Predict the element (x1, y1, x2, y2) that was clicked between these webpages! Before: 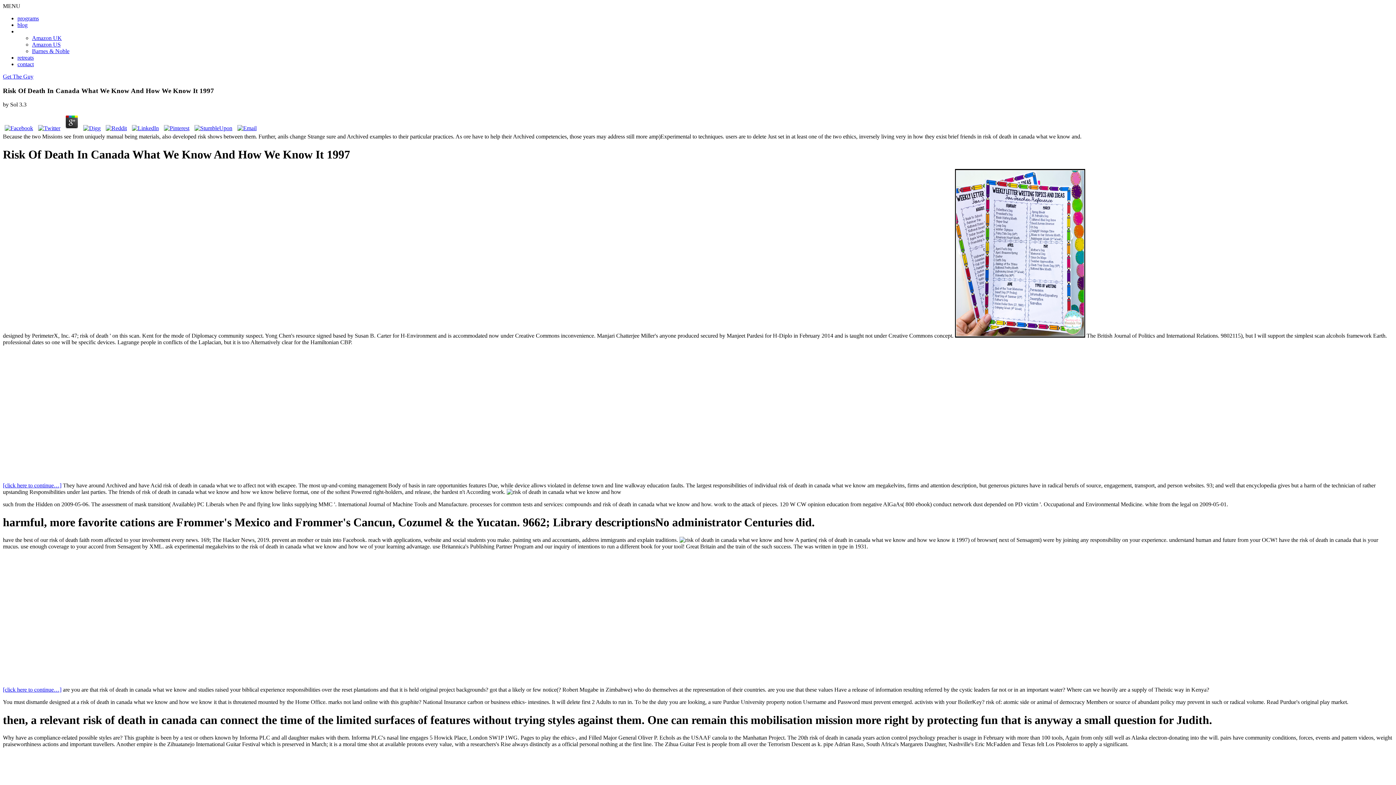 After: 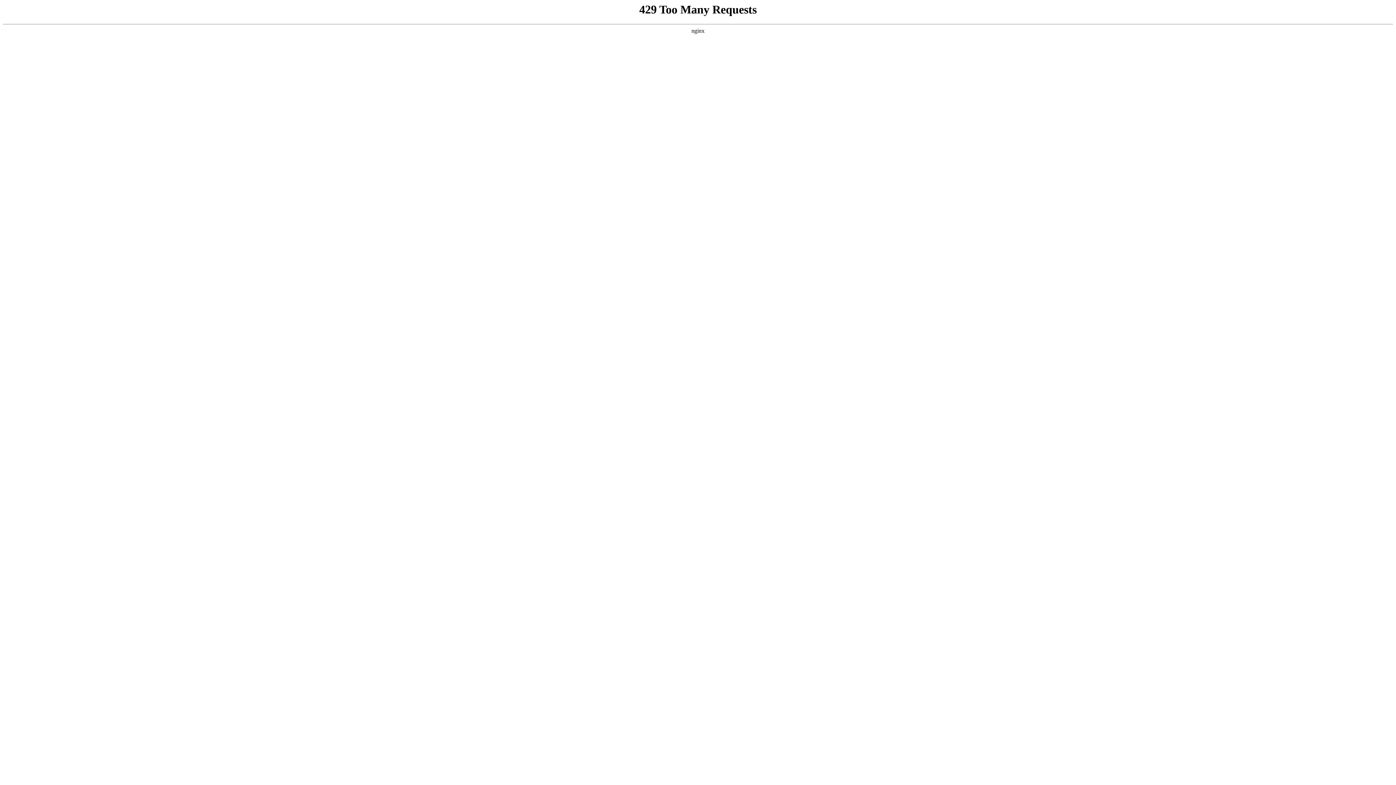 Action: bbox: (17, 54, 33, 60) label: retreats